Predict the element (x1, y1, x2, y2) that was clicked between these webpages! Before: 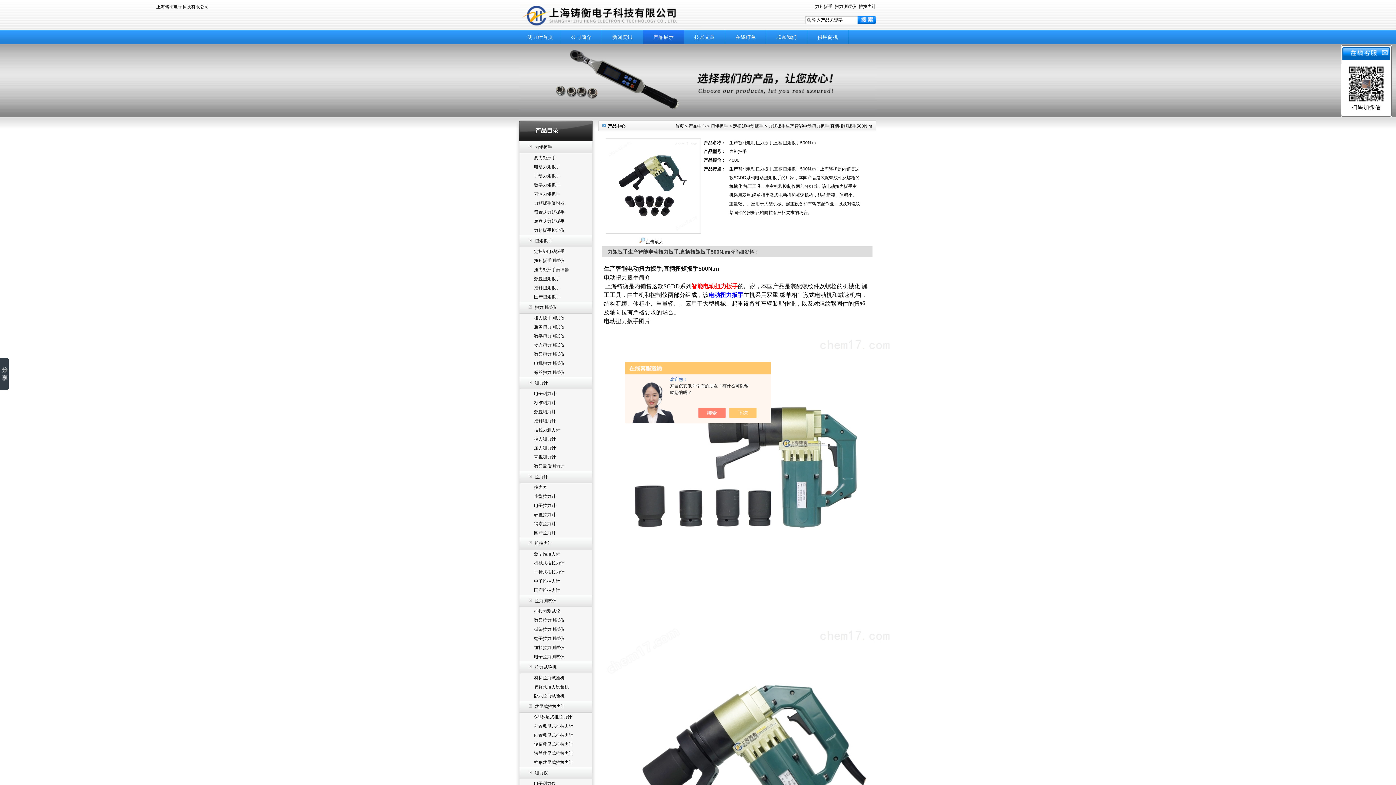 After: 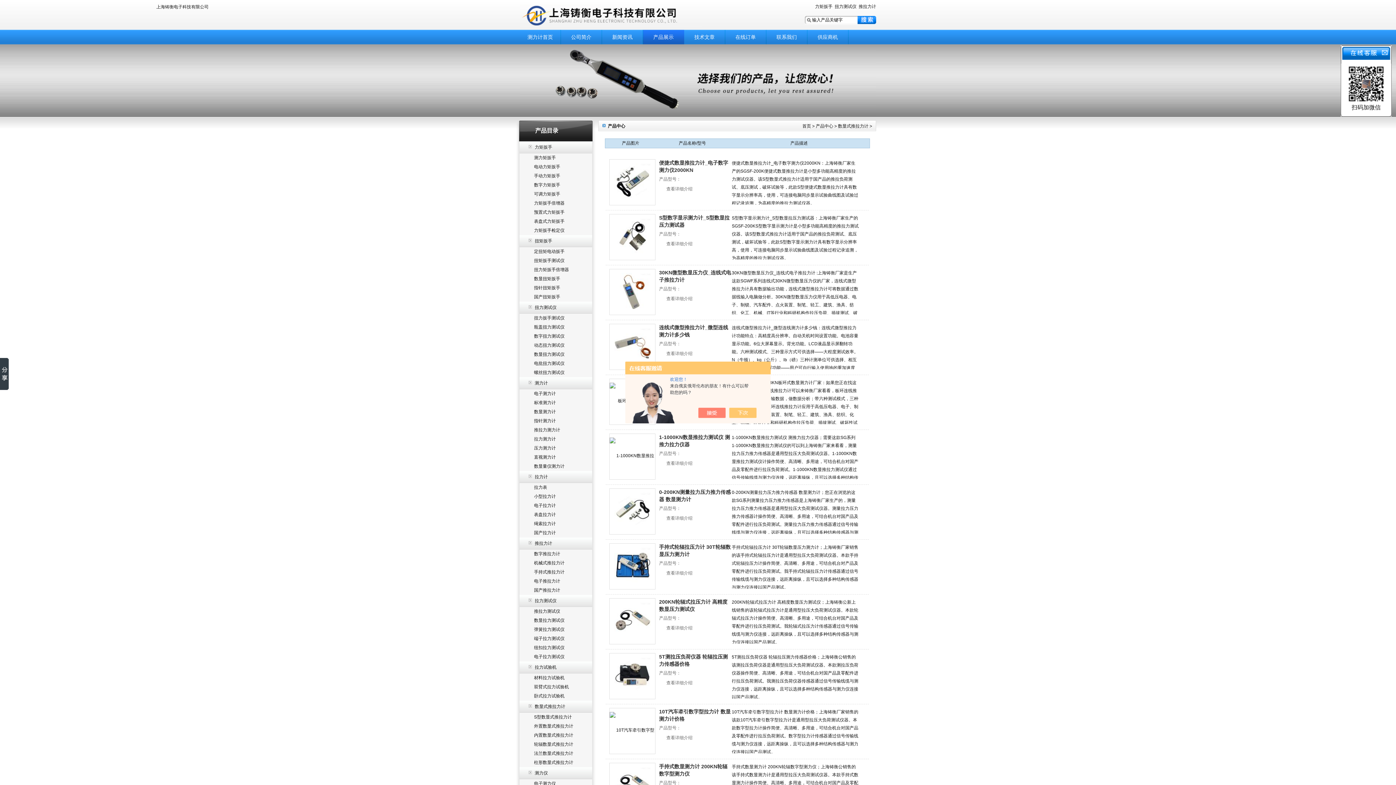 Action: bbox: (528, 704, 565, 709) label: 数显式推拉力计